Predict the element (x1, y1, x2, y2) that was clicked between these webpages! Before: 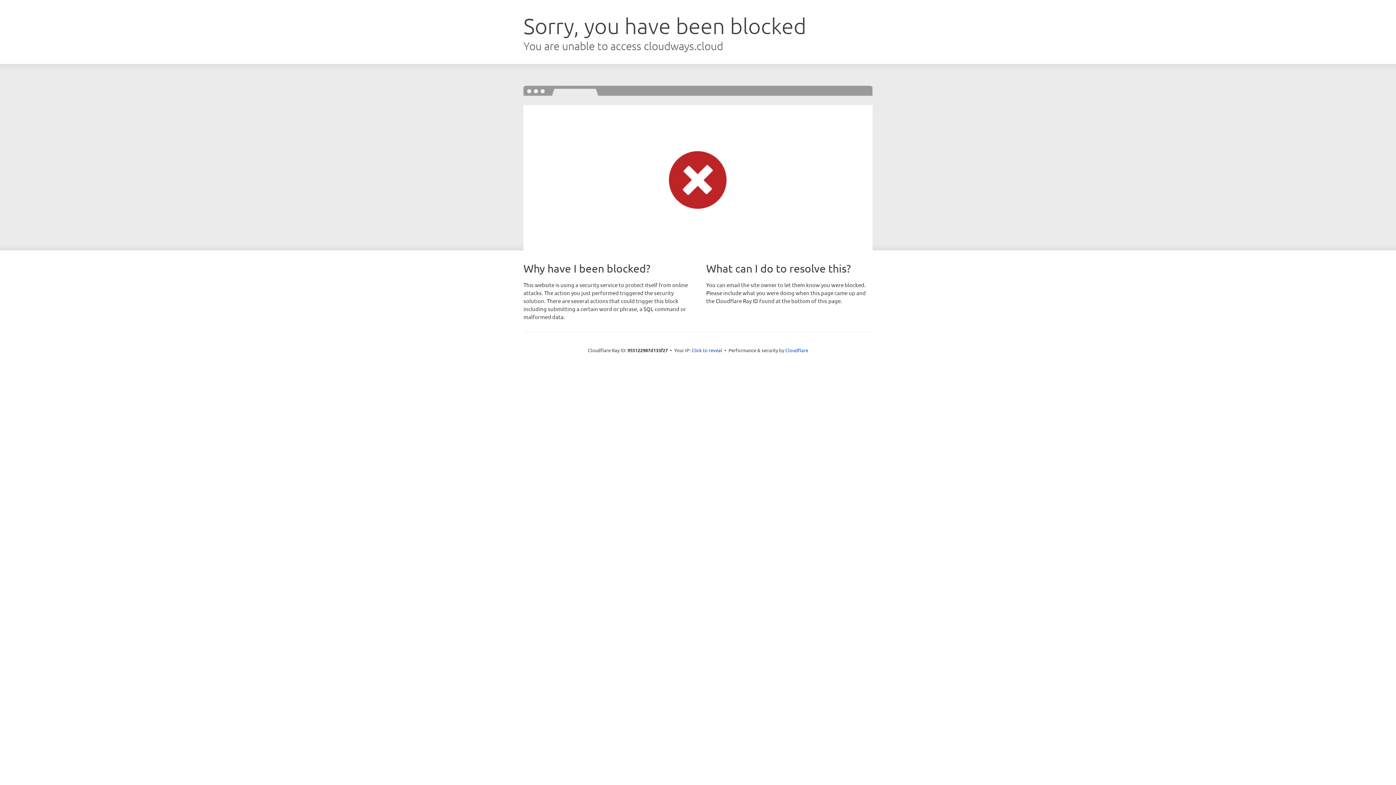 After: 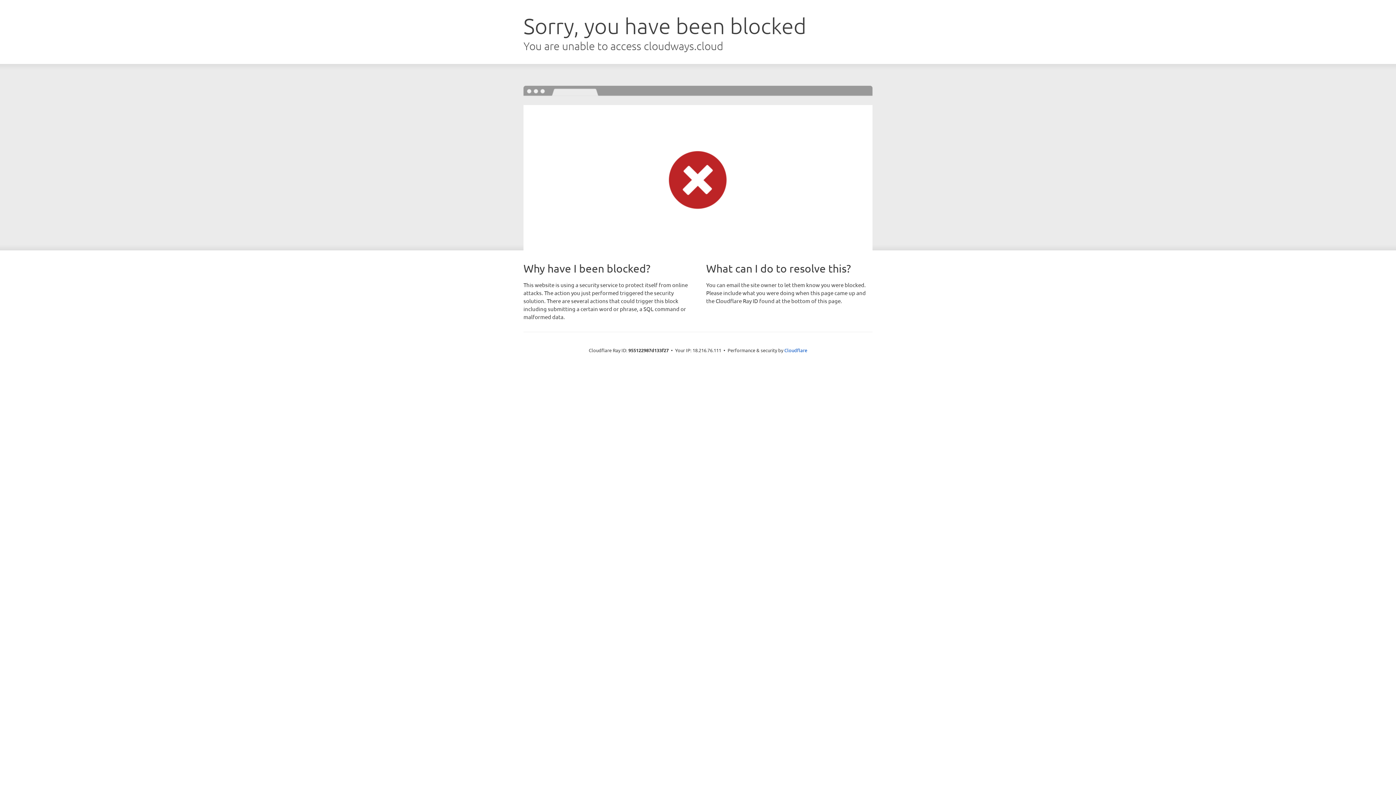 Action: label: Click to reveal bbox: (691, 346, 722, 353)